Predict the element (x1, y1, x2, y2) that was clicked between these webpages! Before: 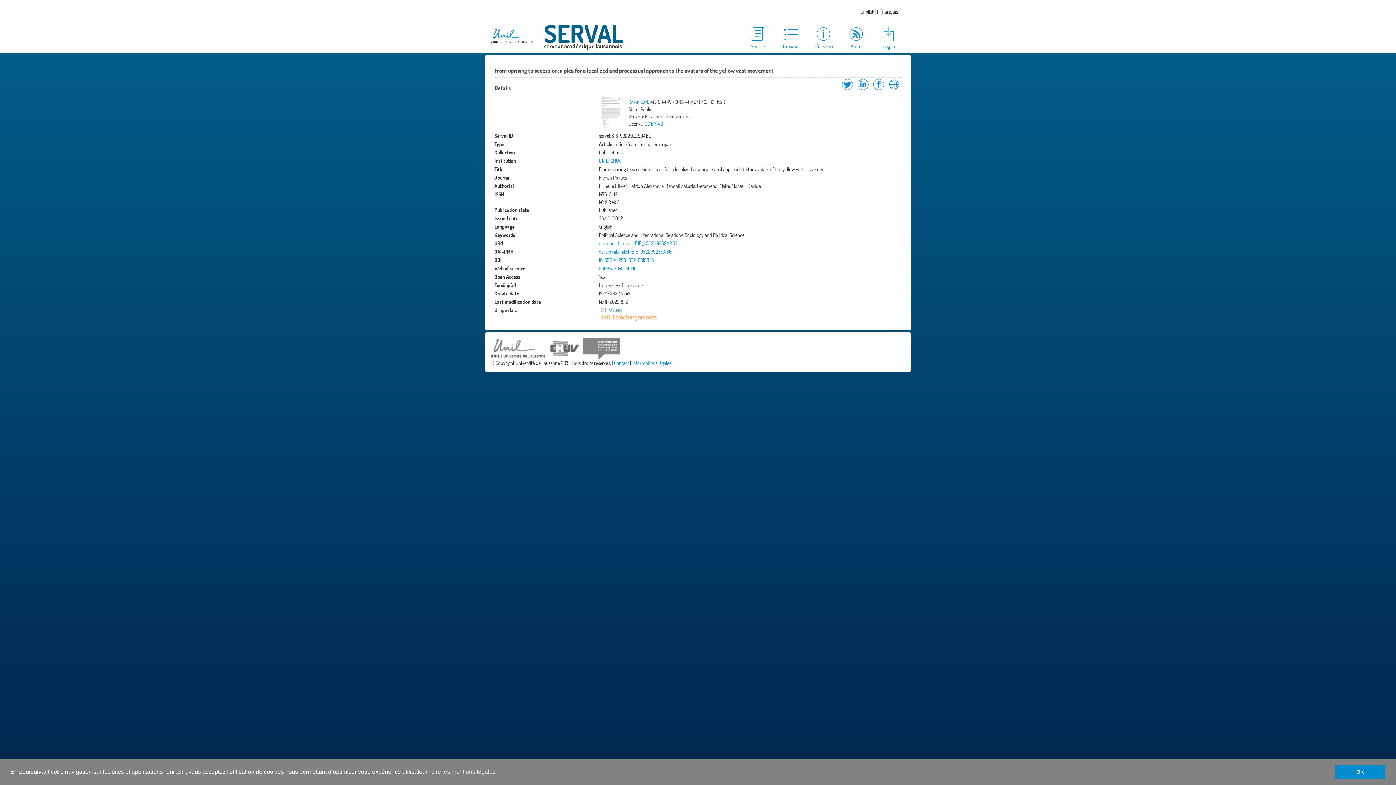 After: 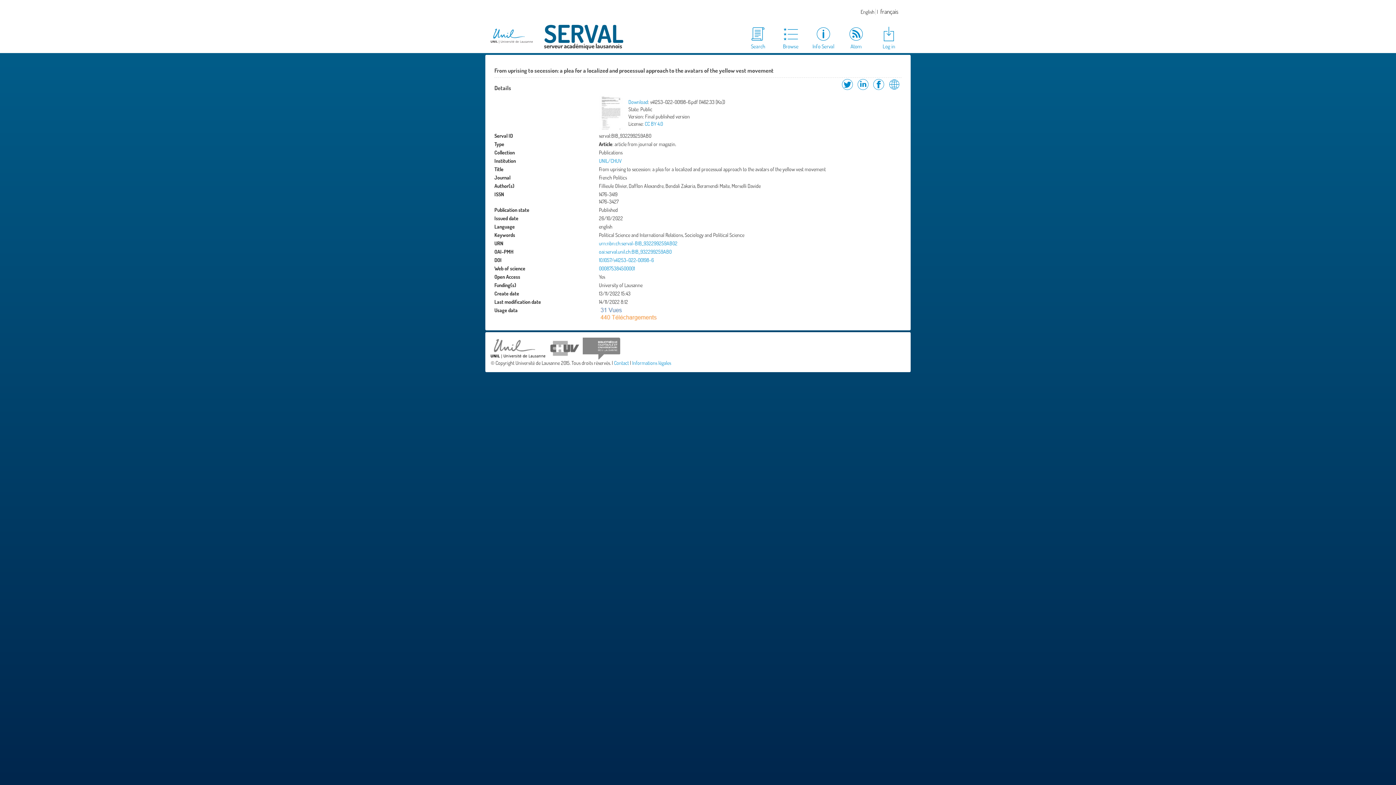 Action: bbox: (1334, 765, 1385, 779) label: dismiss cookie message